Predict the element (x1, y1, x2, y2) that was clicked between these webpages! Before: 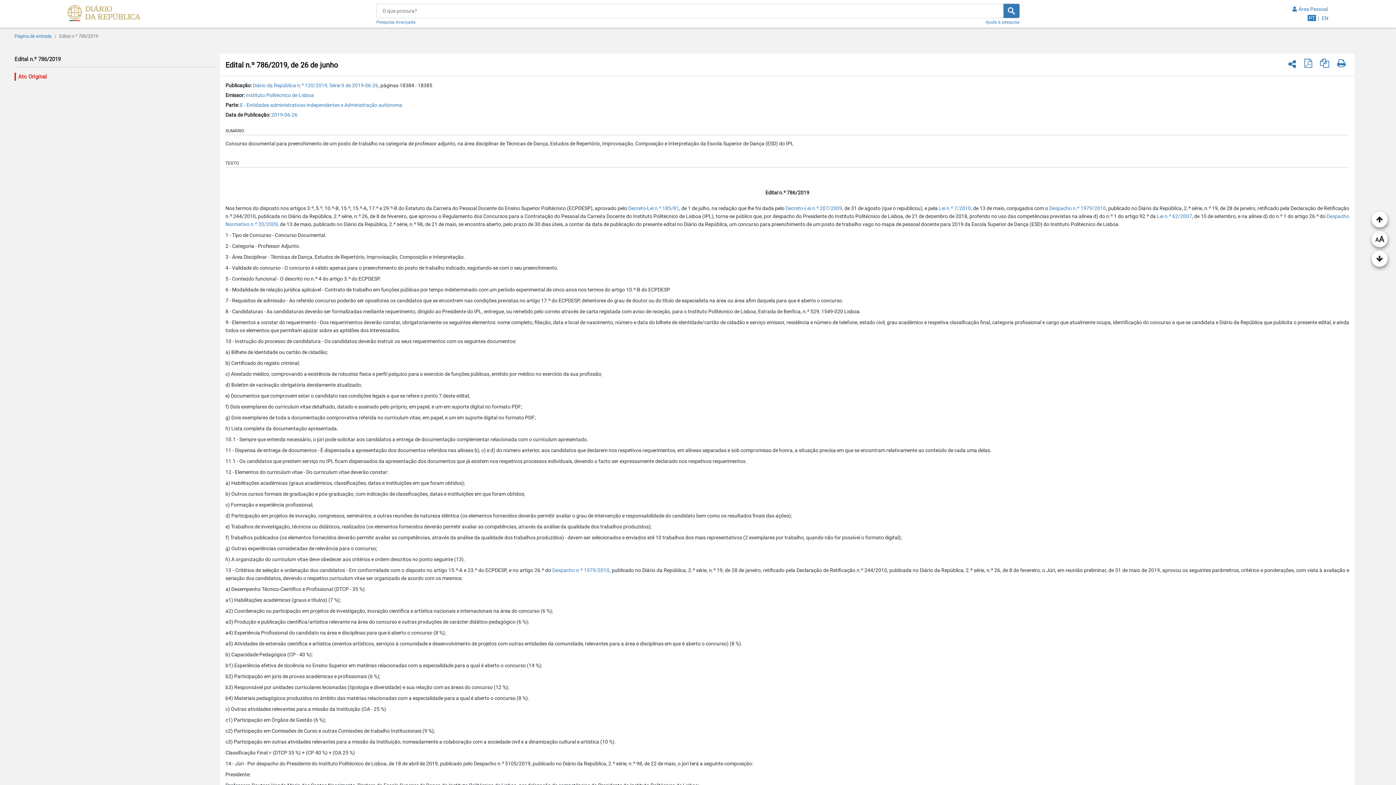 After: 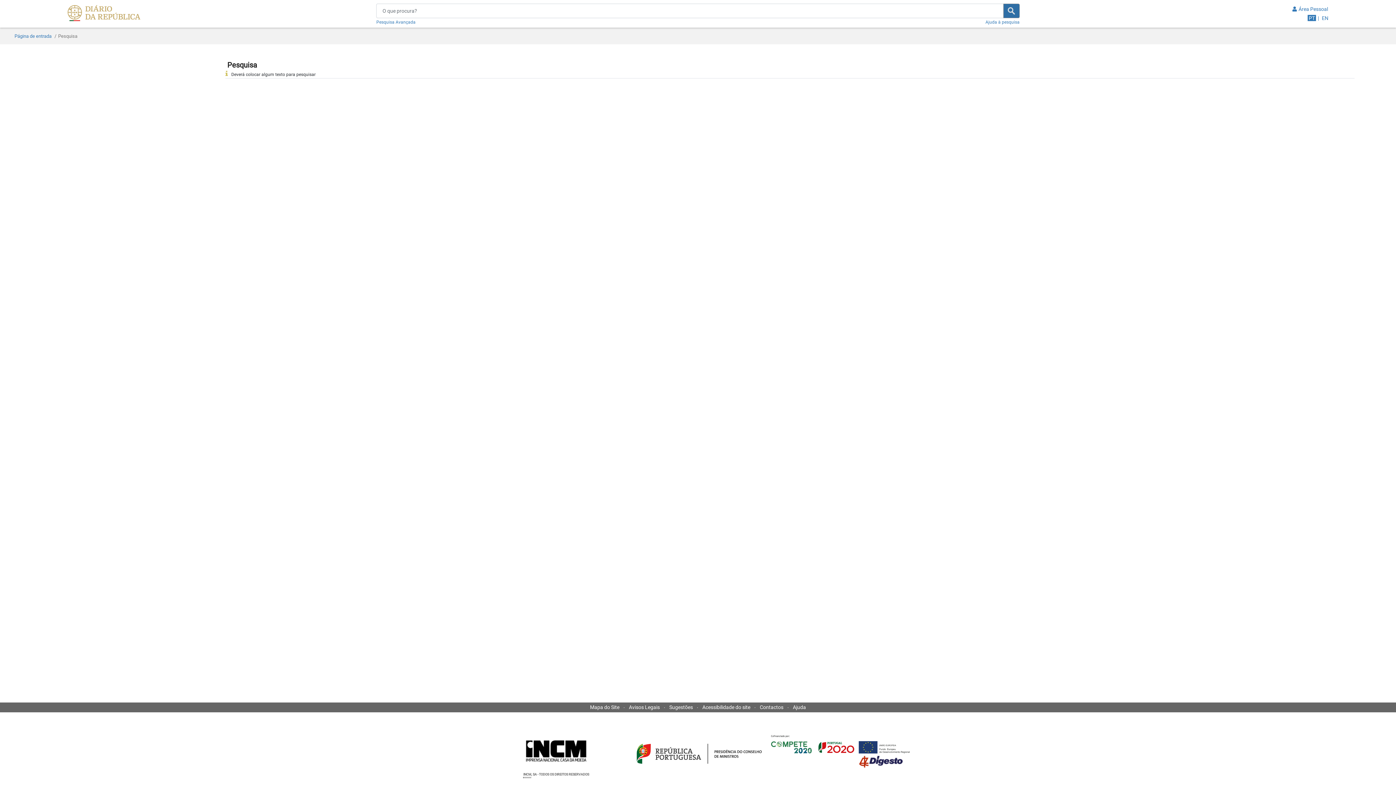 Action: bbox: (1003, 3, 1019, 18)